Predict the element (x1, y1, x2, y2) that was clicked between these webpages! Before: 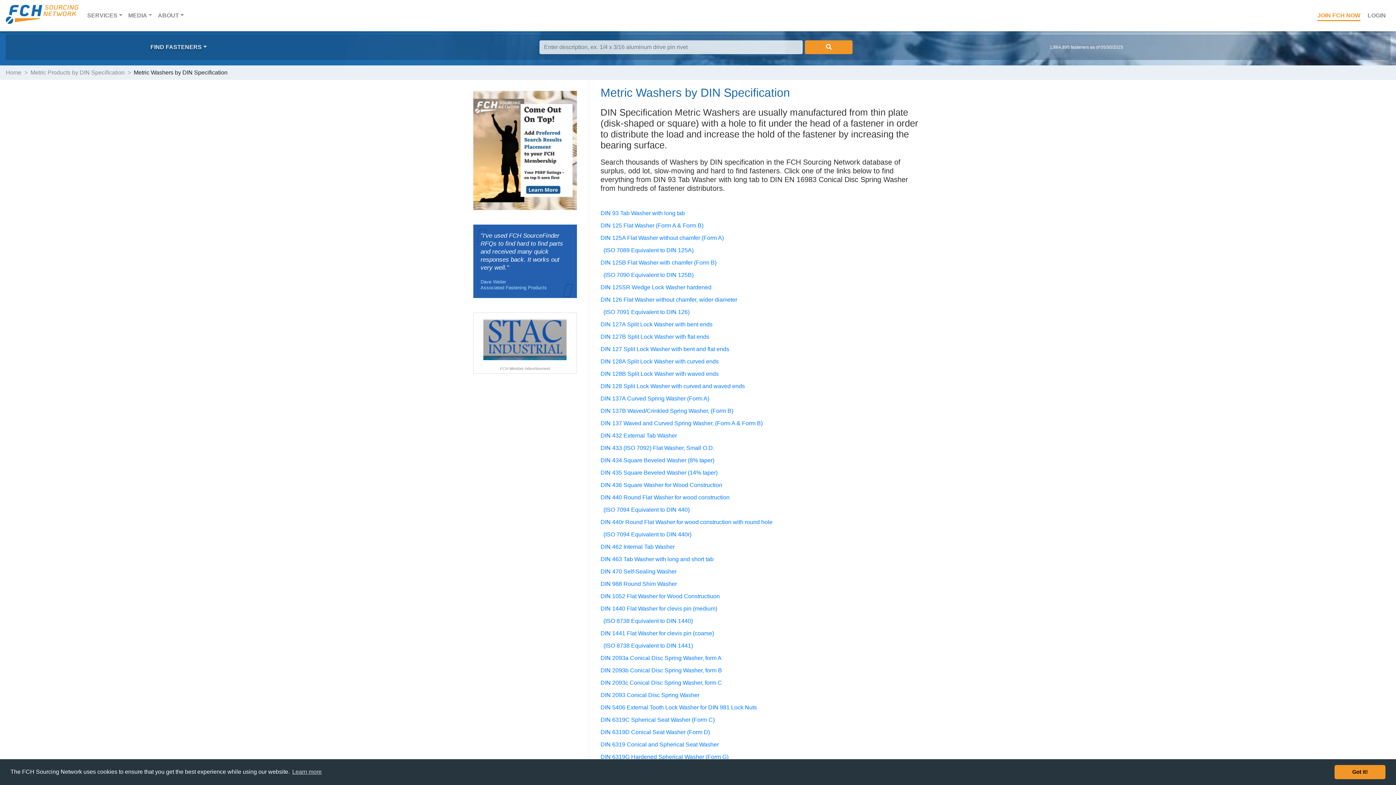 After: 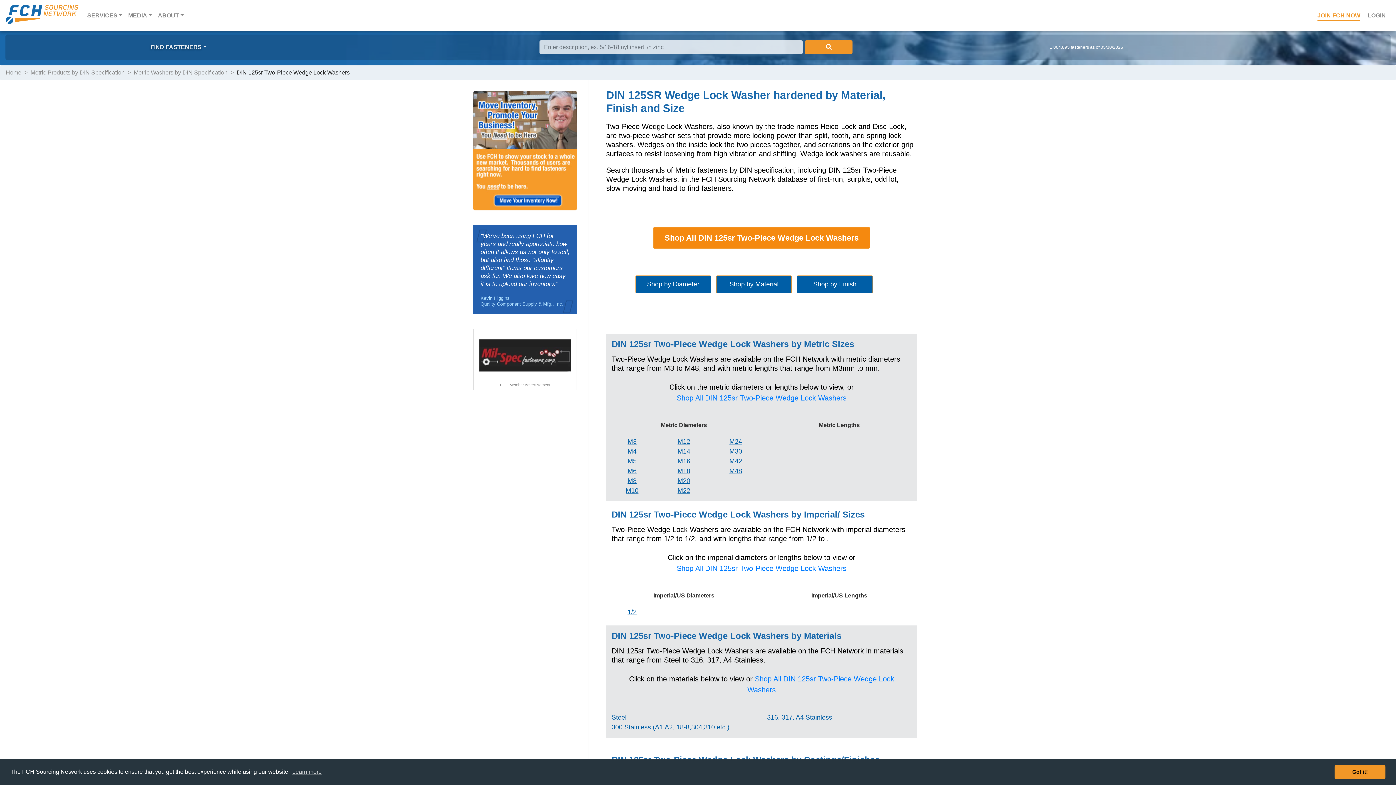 Action: label: DIN 125SR Wedge Lock Washer hardened bbox: (600, 281, 711, 293)